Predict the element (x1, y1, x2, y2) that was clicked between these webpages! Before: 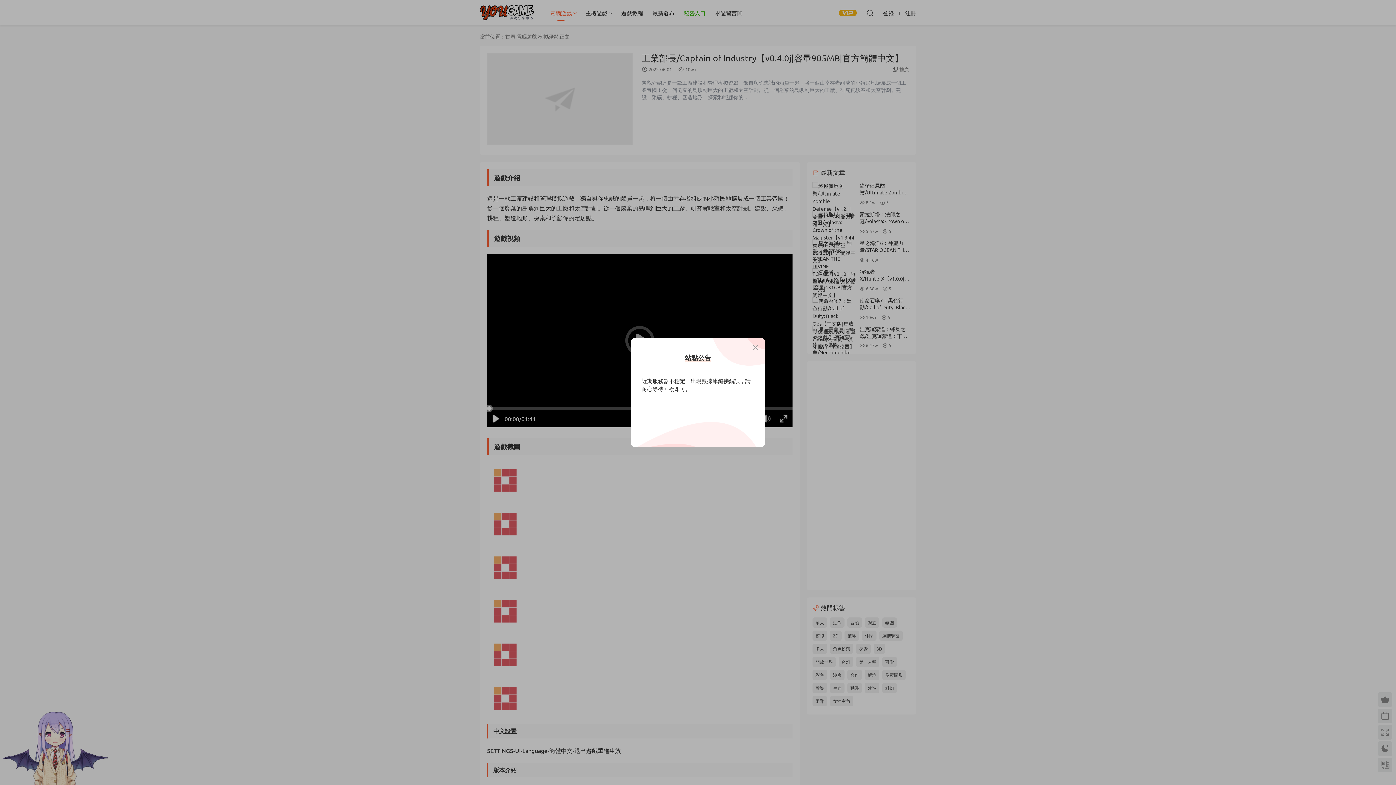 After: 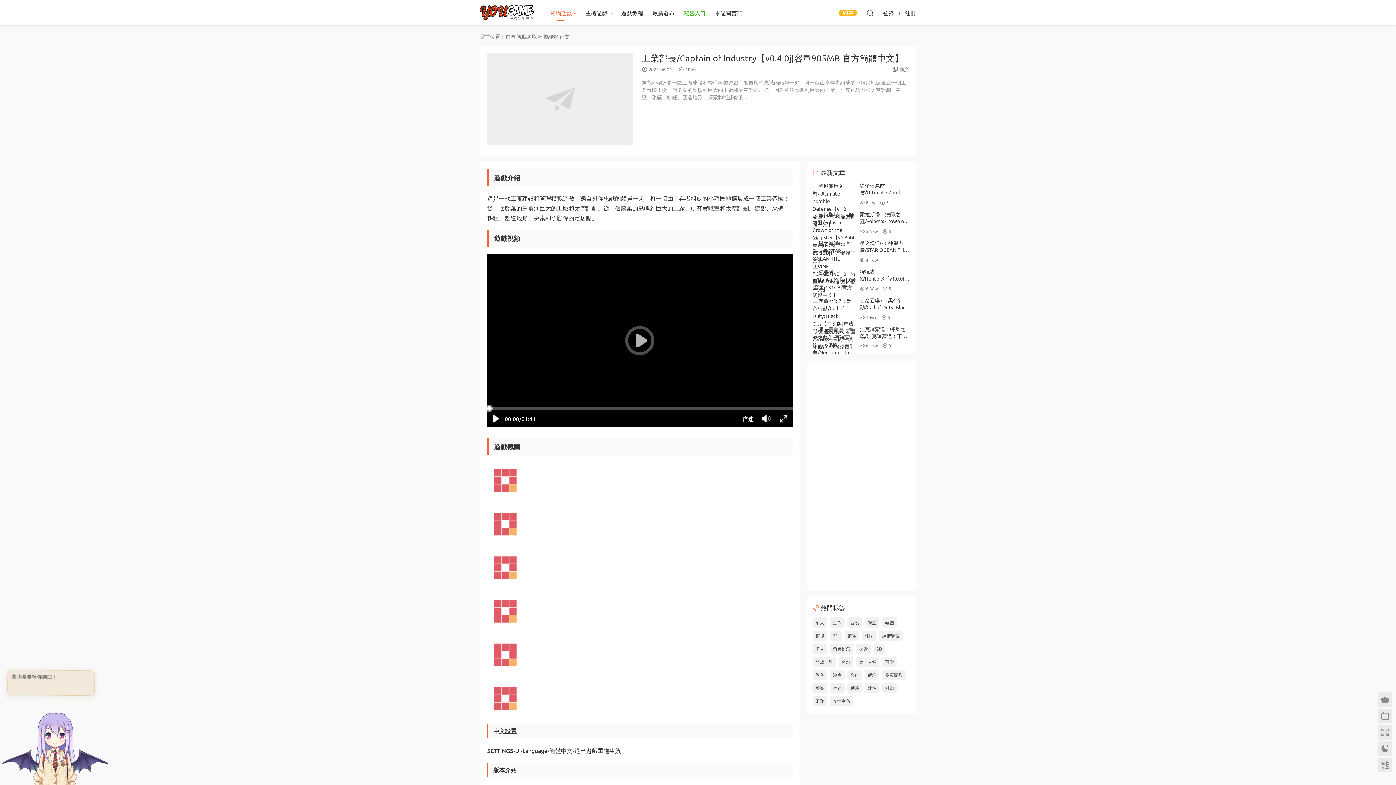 Action: bbox: (751, 343, 760, 352)